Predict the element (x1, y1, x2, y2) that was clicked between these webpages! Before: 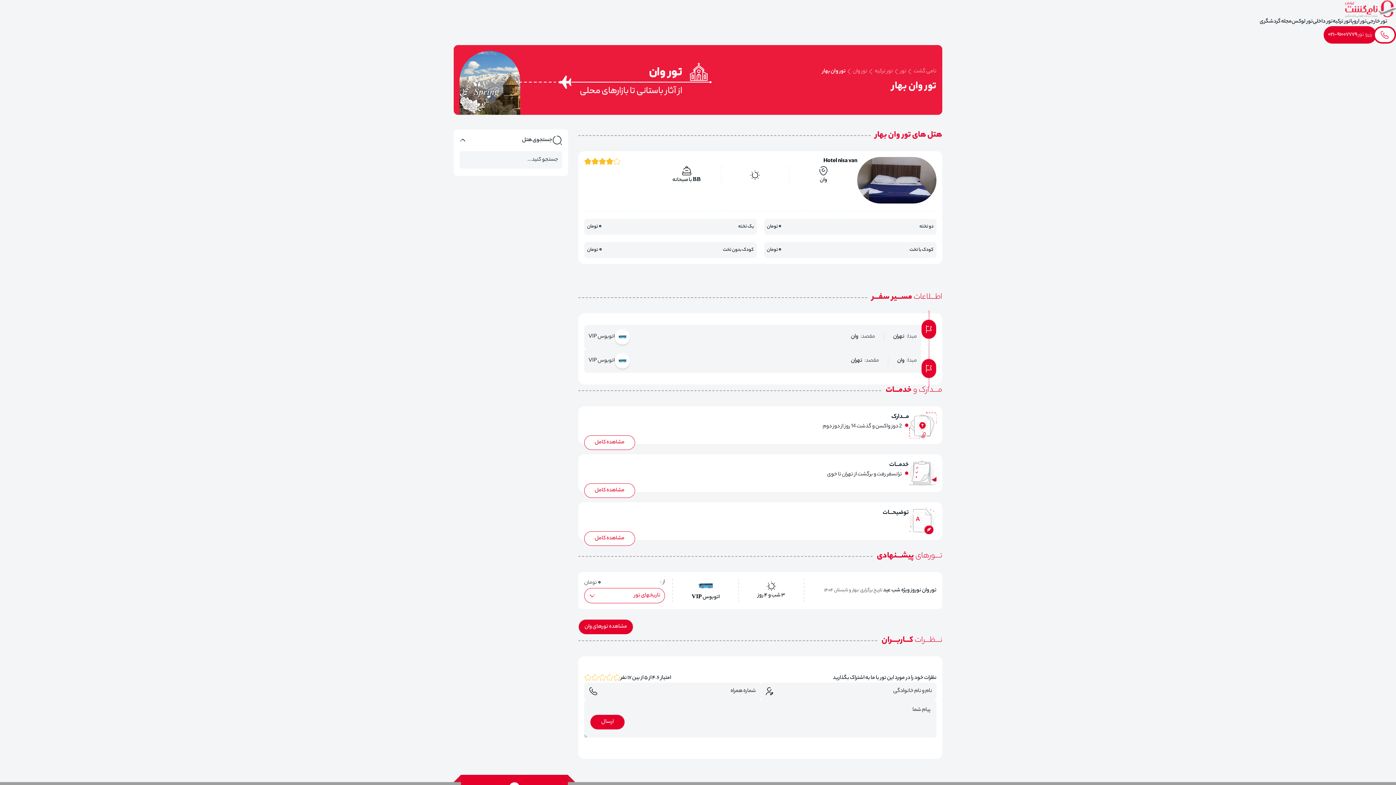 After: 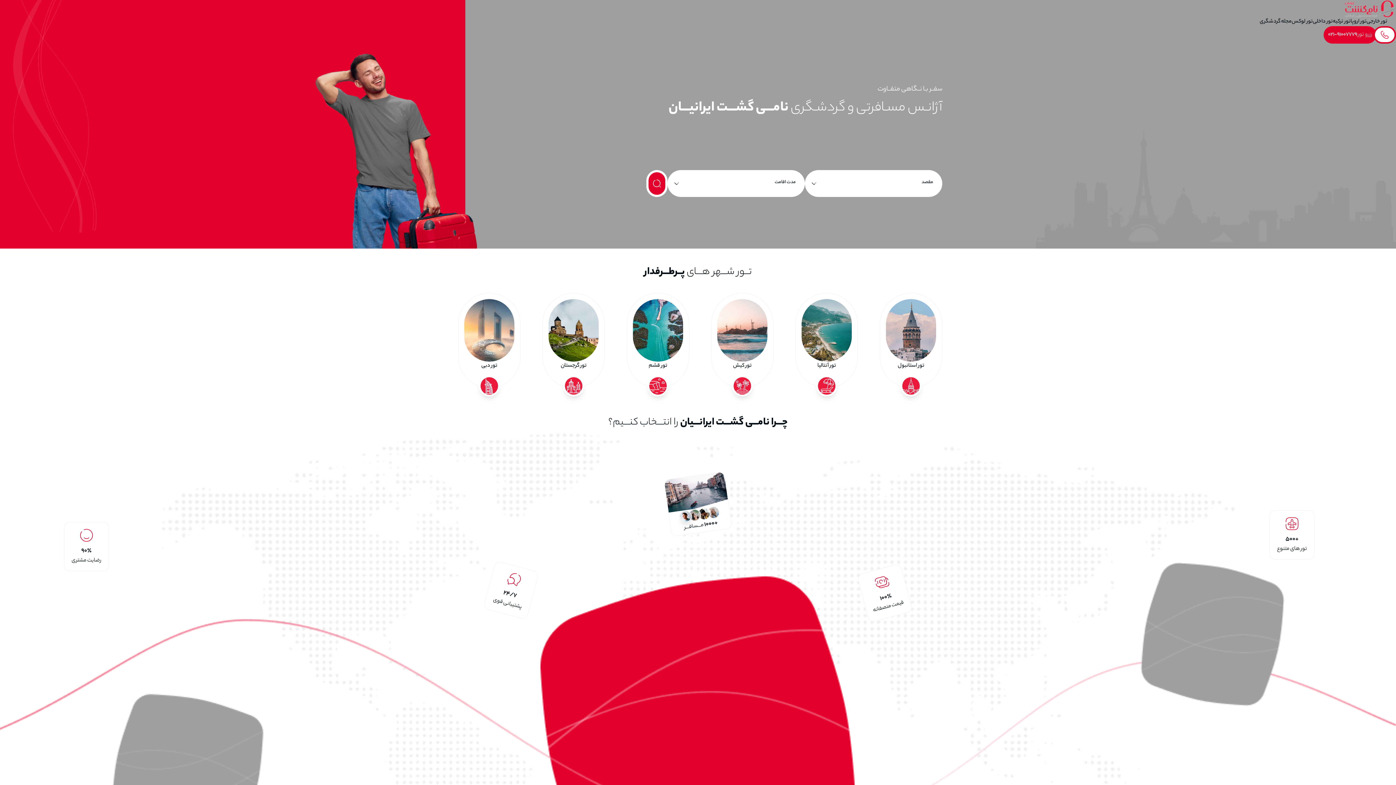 Action: bbox: (0, 0, 1396, 17)